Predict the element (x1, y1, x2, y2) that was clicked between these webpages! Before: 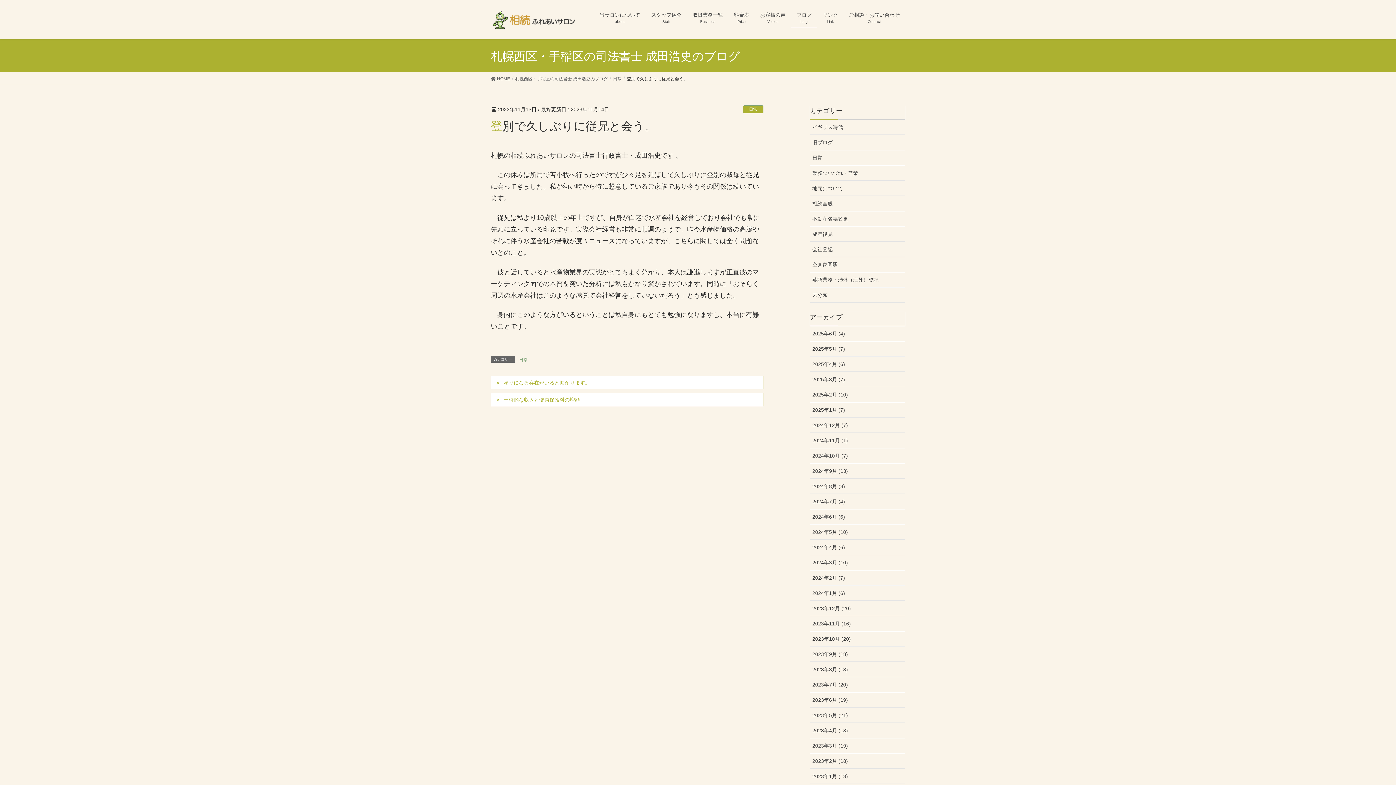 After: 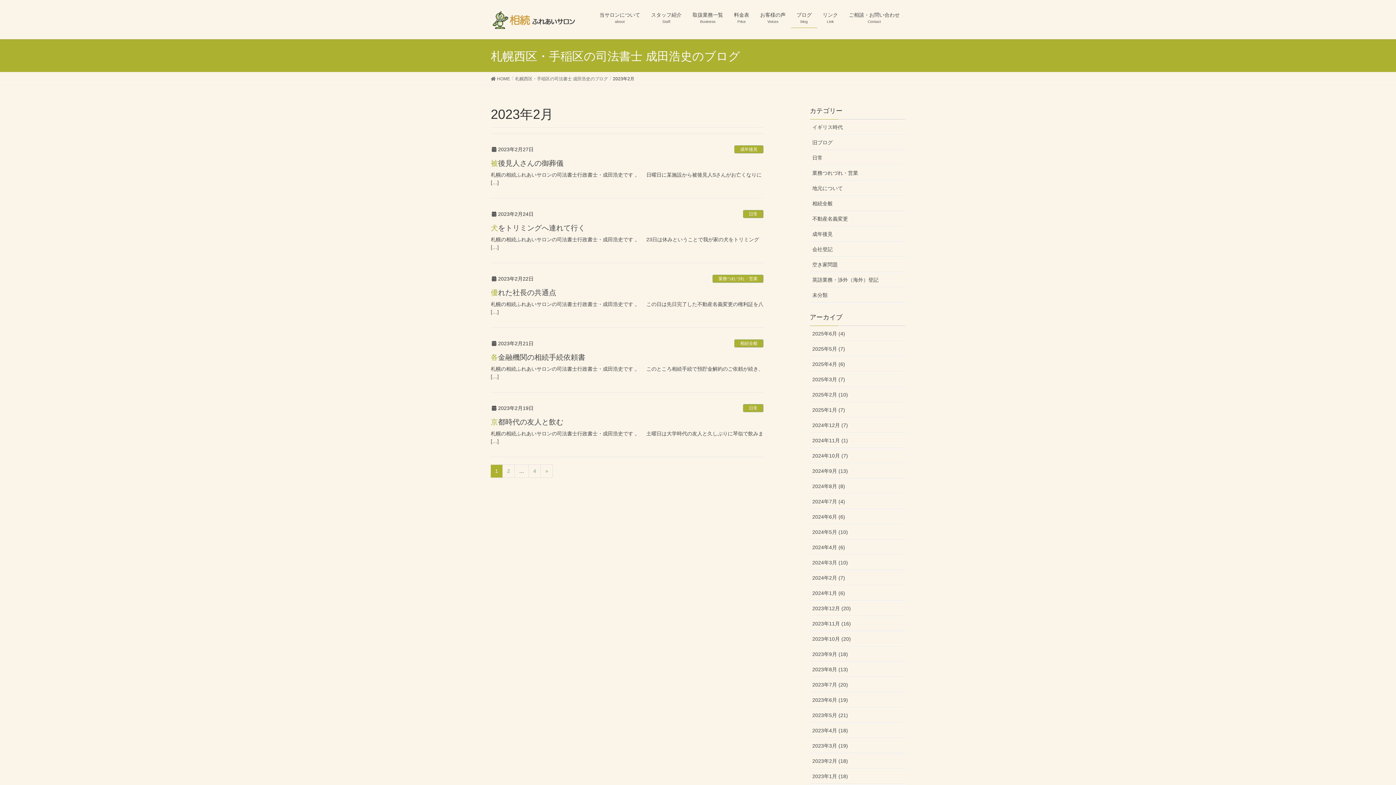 Action: bbox: (810, 753, 905, 769) label: 2023年2月 (18)